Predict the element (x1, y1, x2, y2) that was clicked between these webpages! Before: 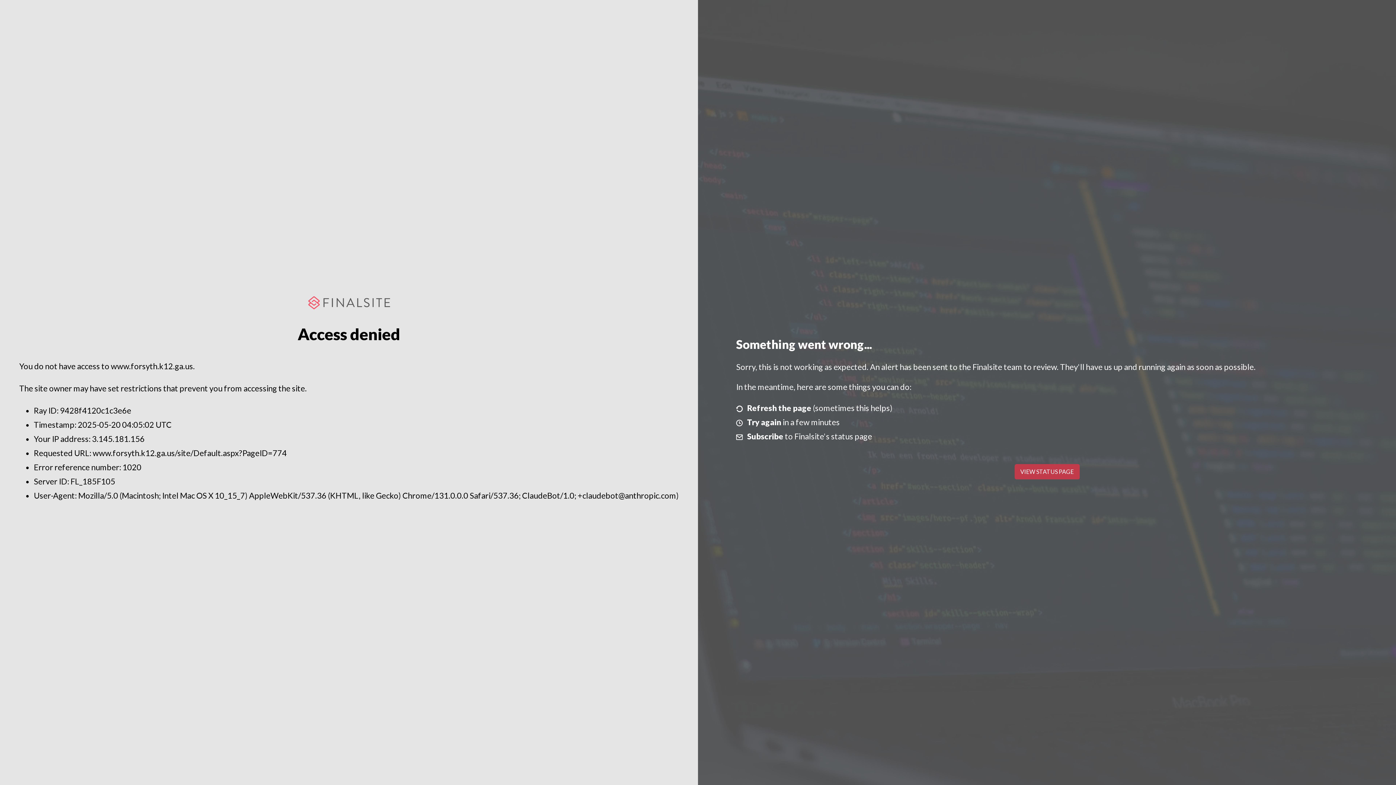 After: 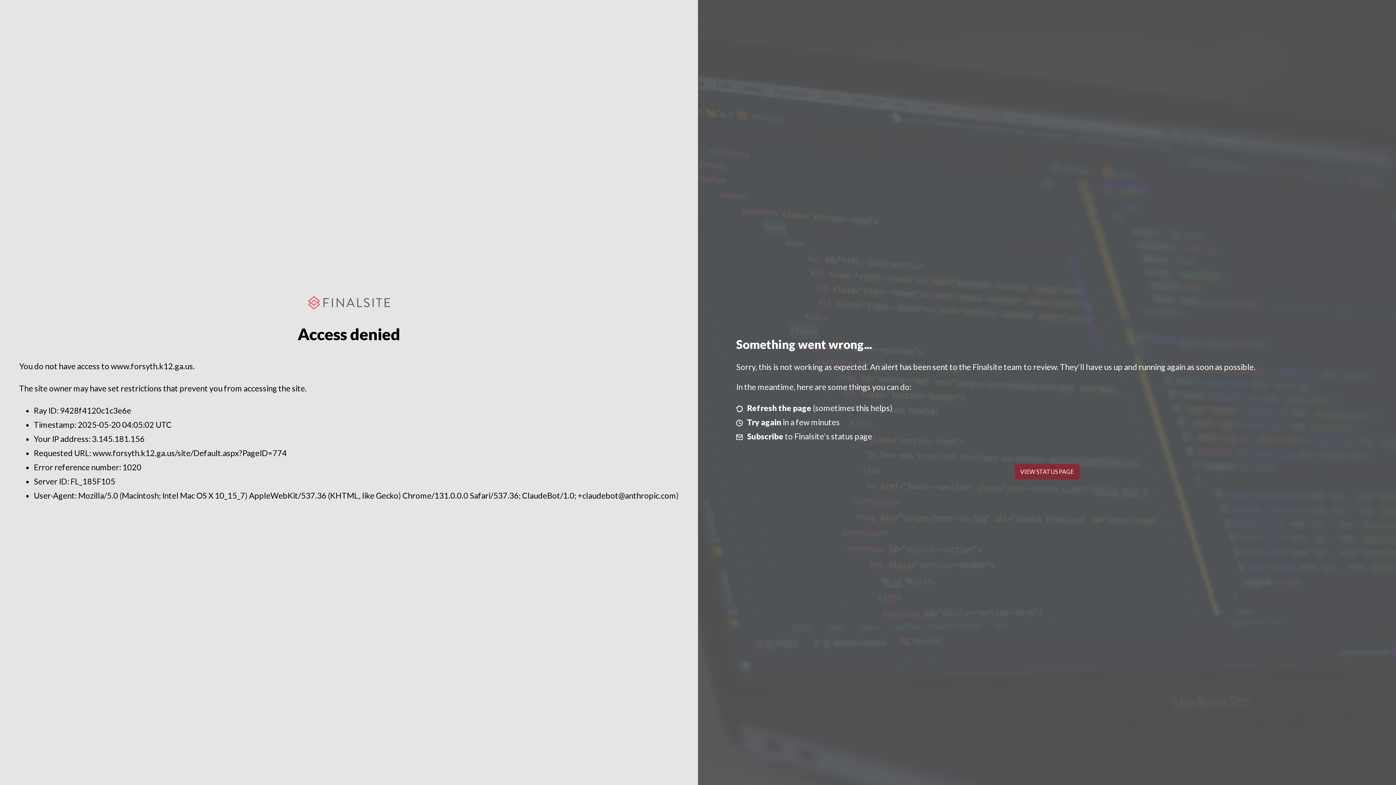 Action: bbox: (1014, 464, 1079, 479) label: VIEW STATUS PAGE